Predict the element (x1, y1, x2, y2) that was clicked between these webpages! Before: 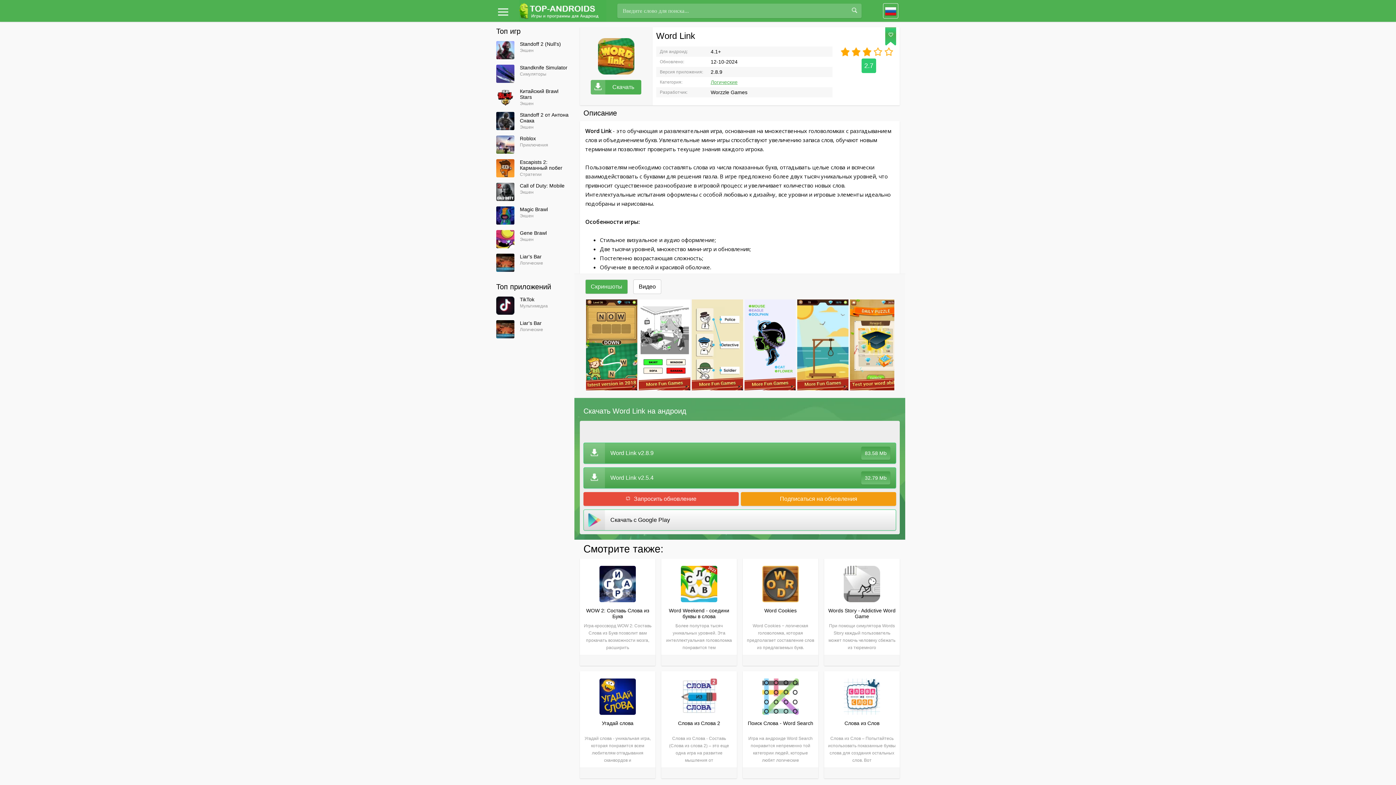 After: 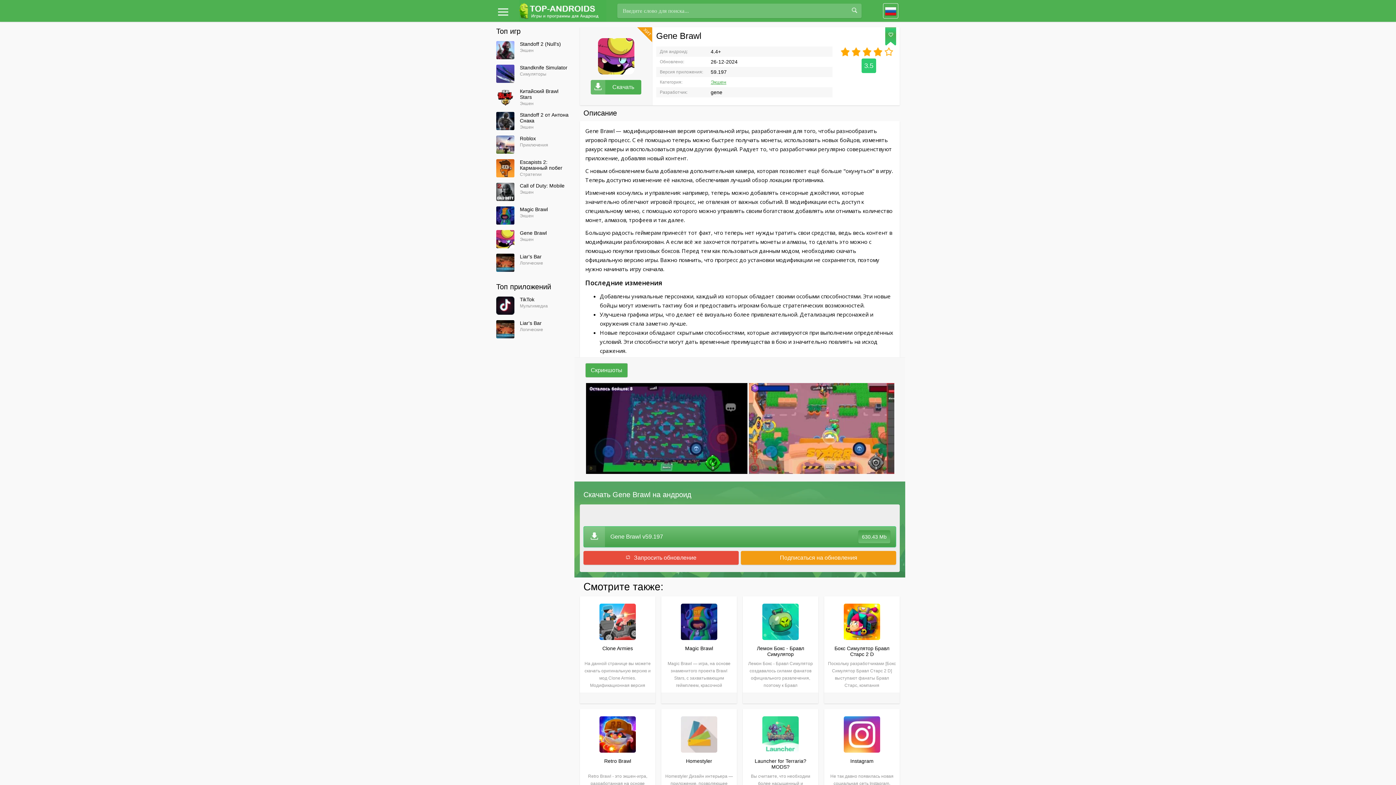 Action: bbox: (496, 230, 569, 248) label: Gene Brawl
Экшен